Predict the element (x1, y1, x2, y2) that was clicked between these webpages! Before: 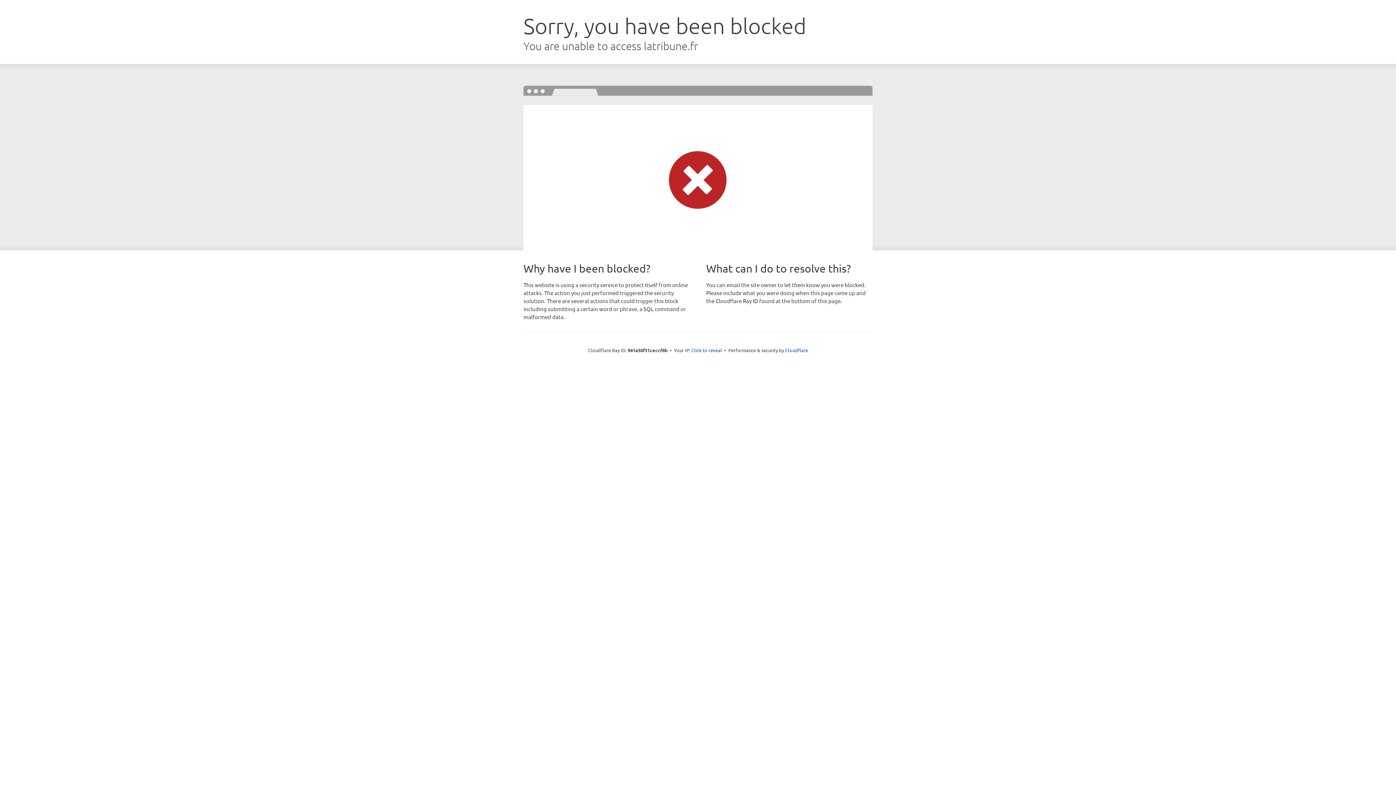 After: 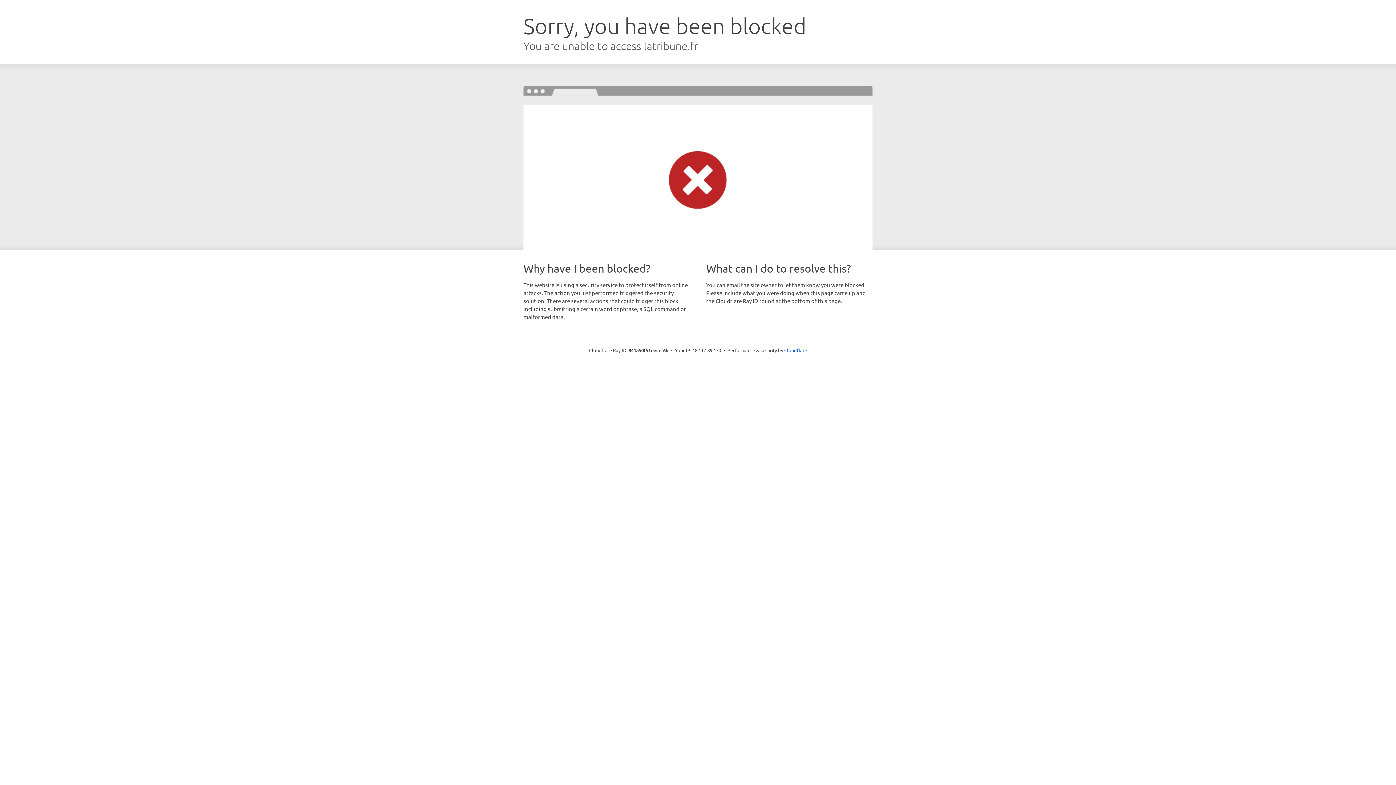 Action: label: Click to reveal bbox: (691, 346, 722, 353)